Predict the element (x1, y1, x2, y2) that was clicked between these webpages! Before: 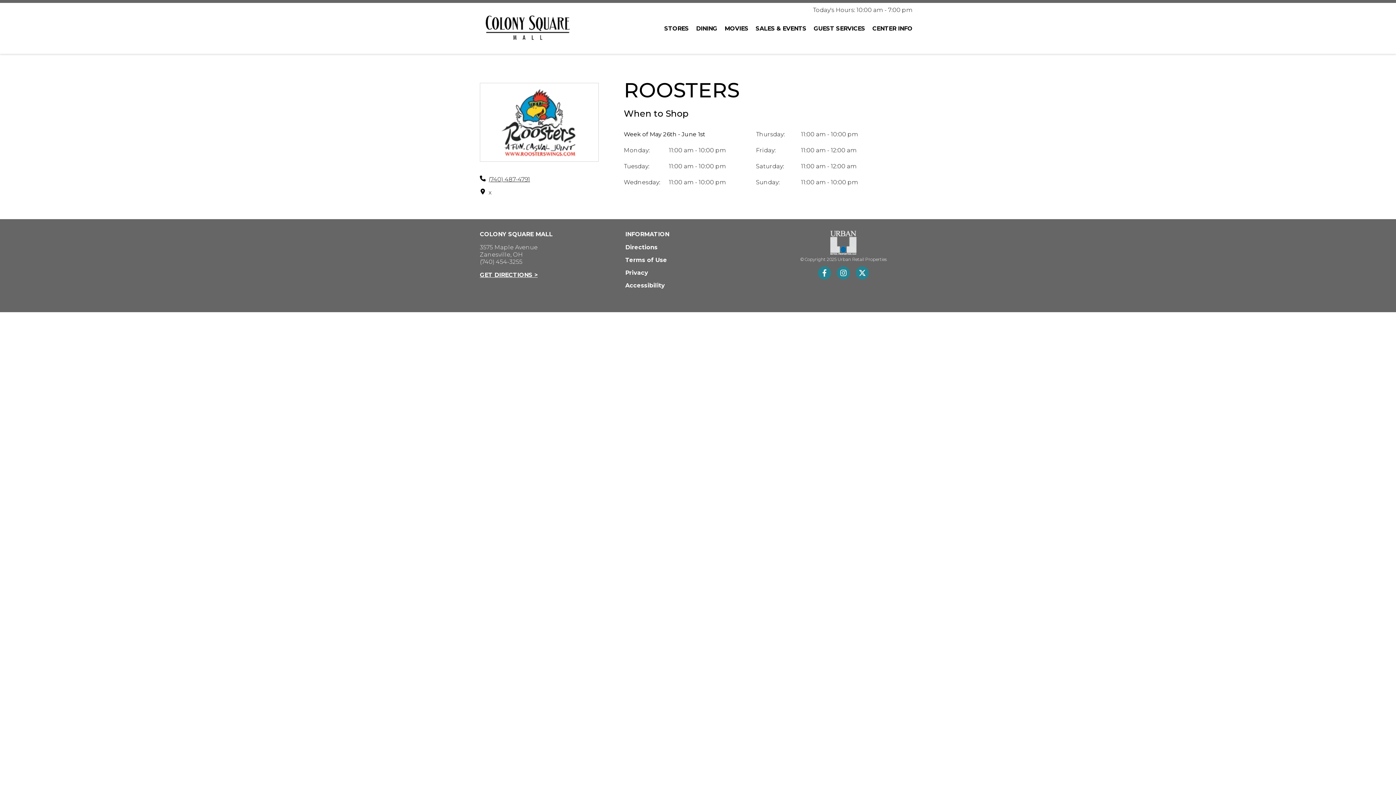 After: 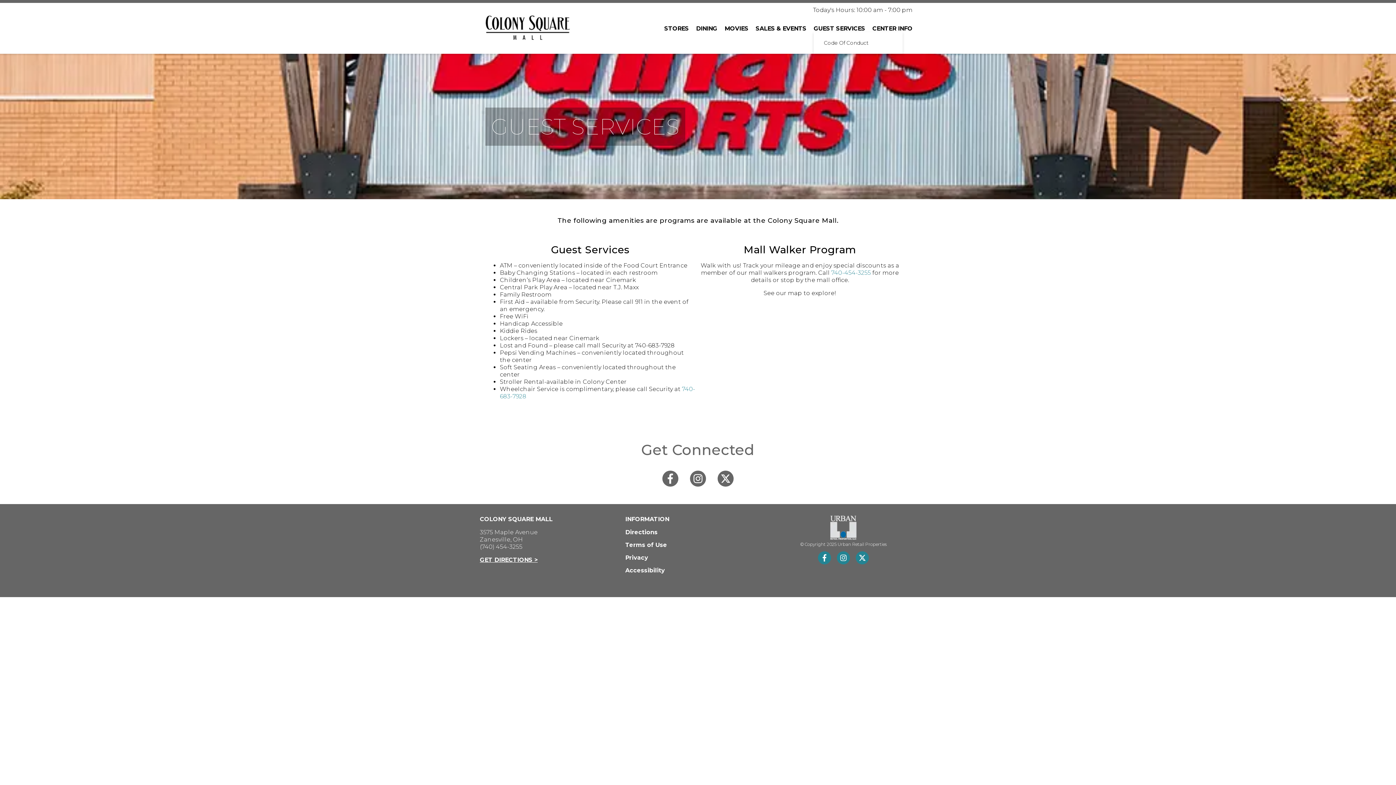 Action: label: GUEST SERVICES bbox: (813, 24, 865, 31)